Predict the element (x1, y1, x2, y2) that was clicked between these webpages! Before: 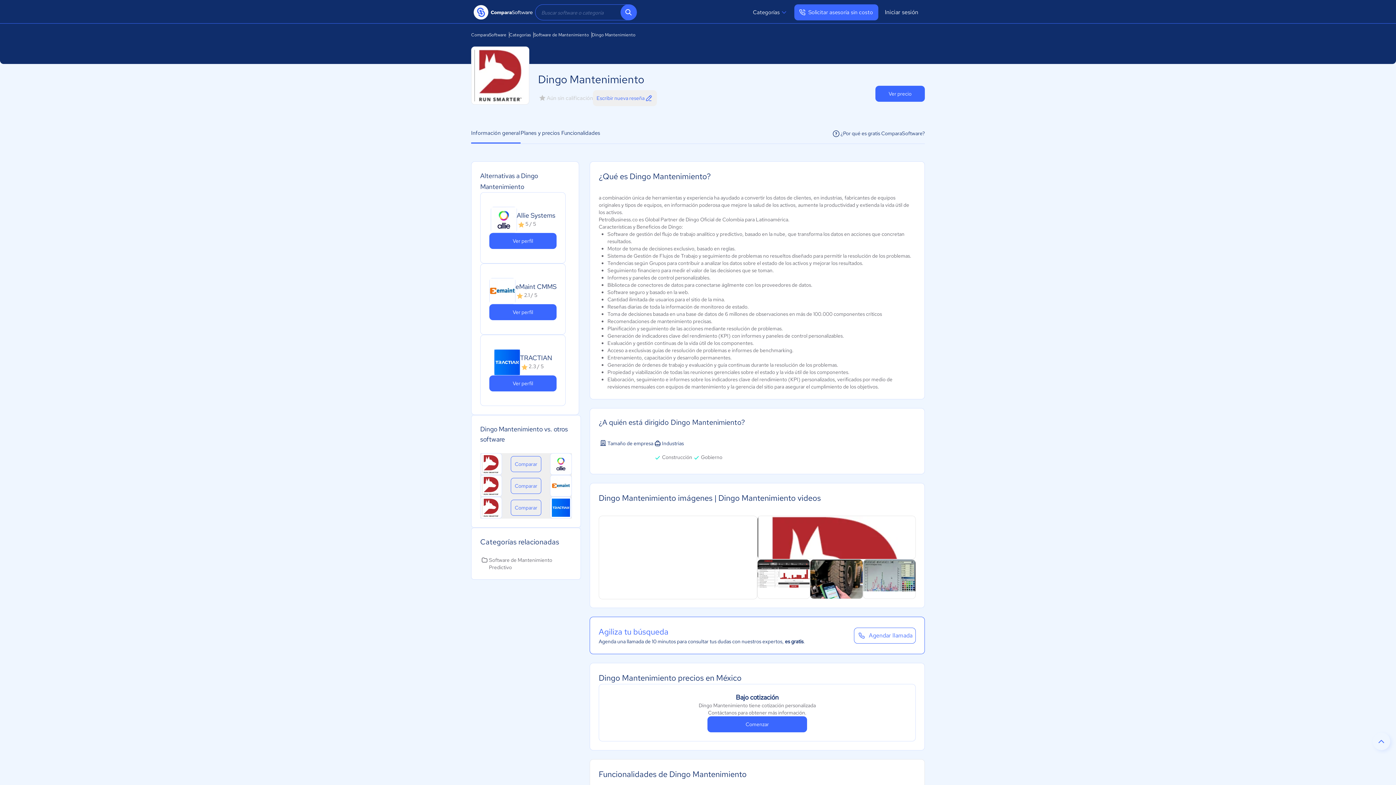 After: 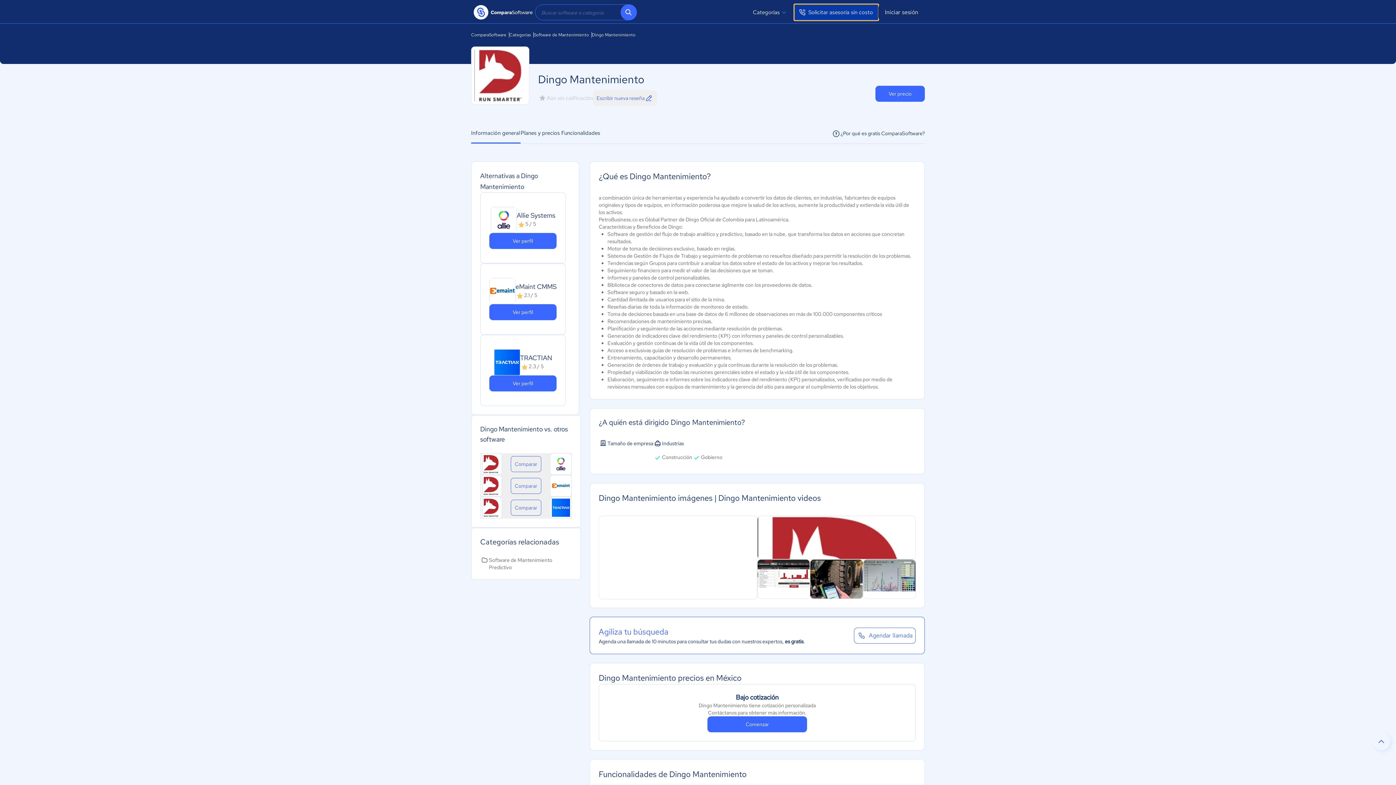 Action: label: Solicitar asesoría sin costo bbox: (794, 4, 878, 20)